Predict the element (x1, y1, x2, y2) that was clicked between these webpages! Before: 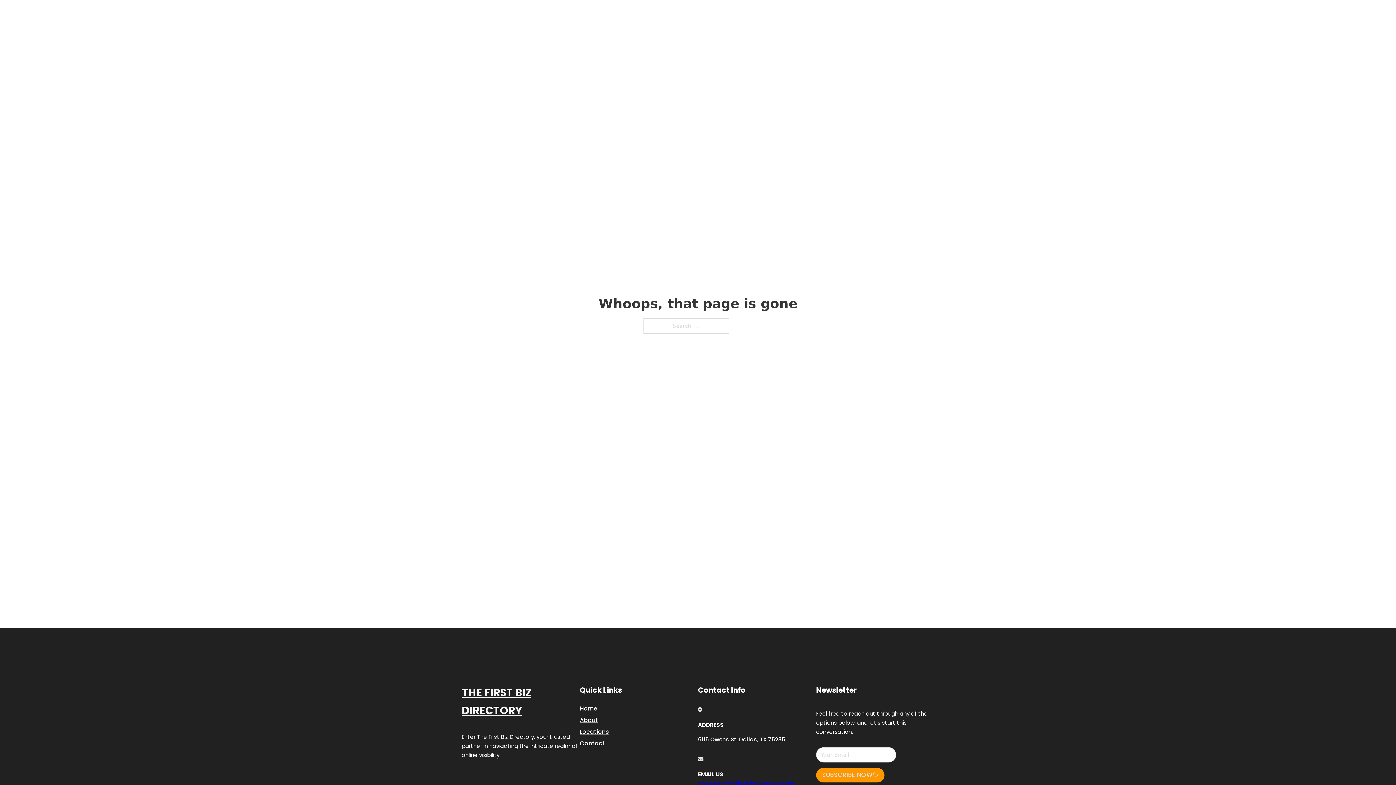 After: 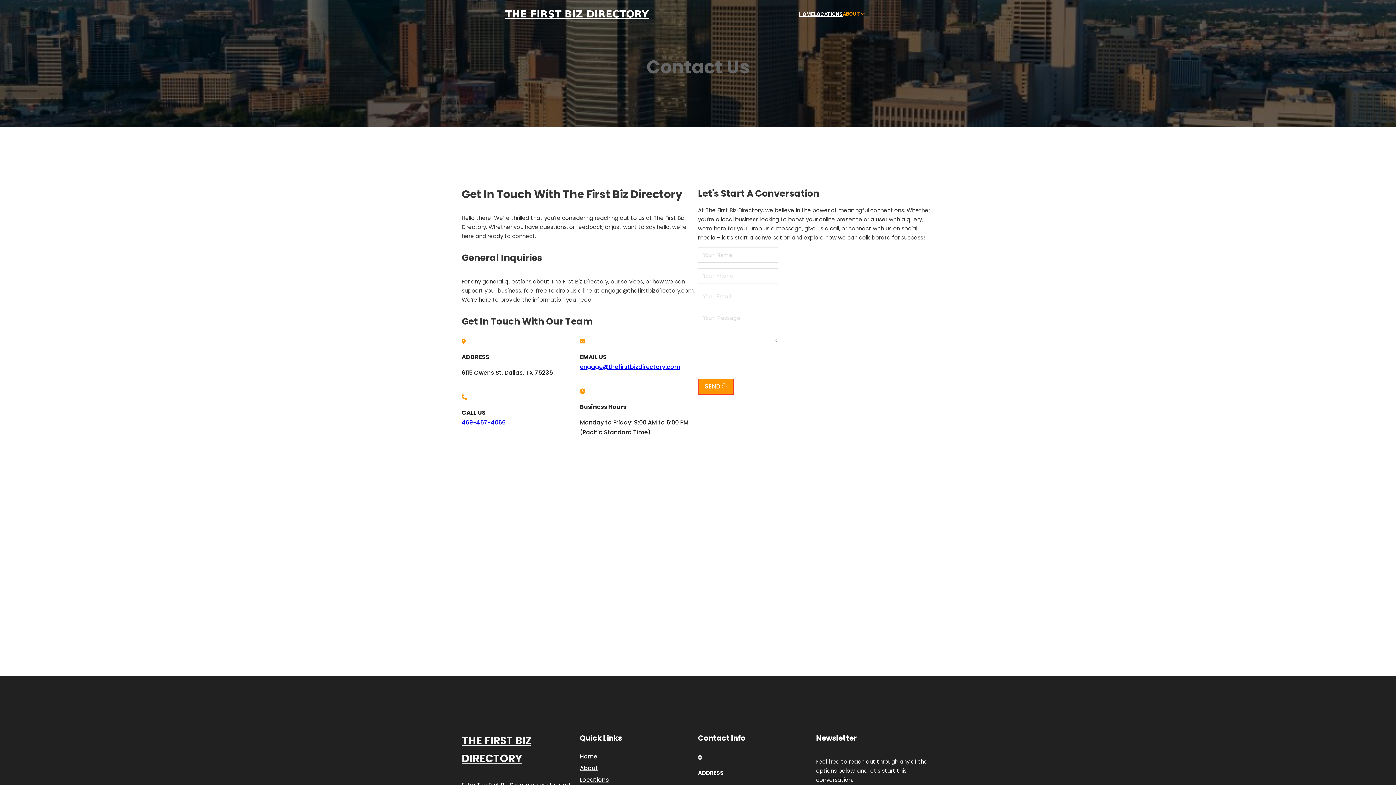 Action: bbox: (580, 738, 605, 748) label: Contact